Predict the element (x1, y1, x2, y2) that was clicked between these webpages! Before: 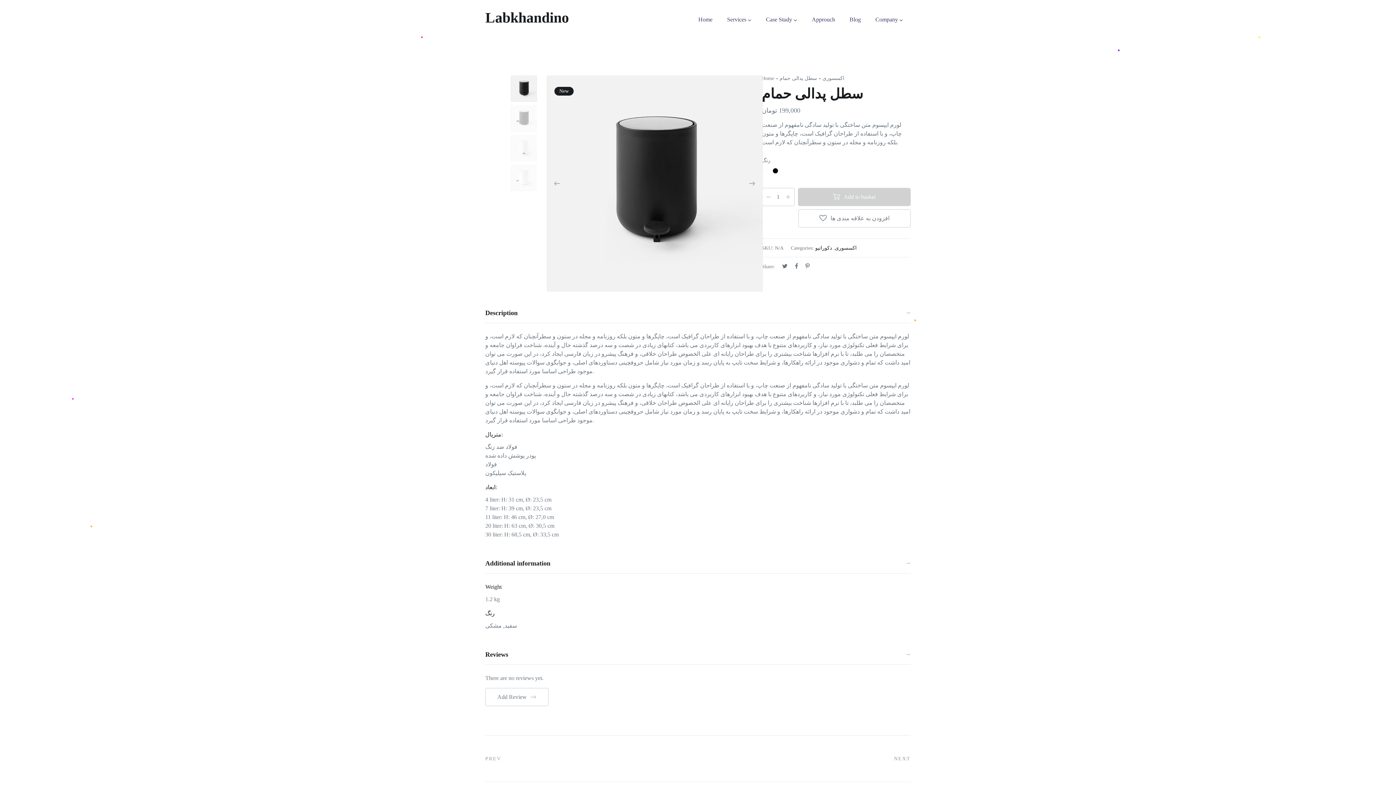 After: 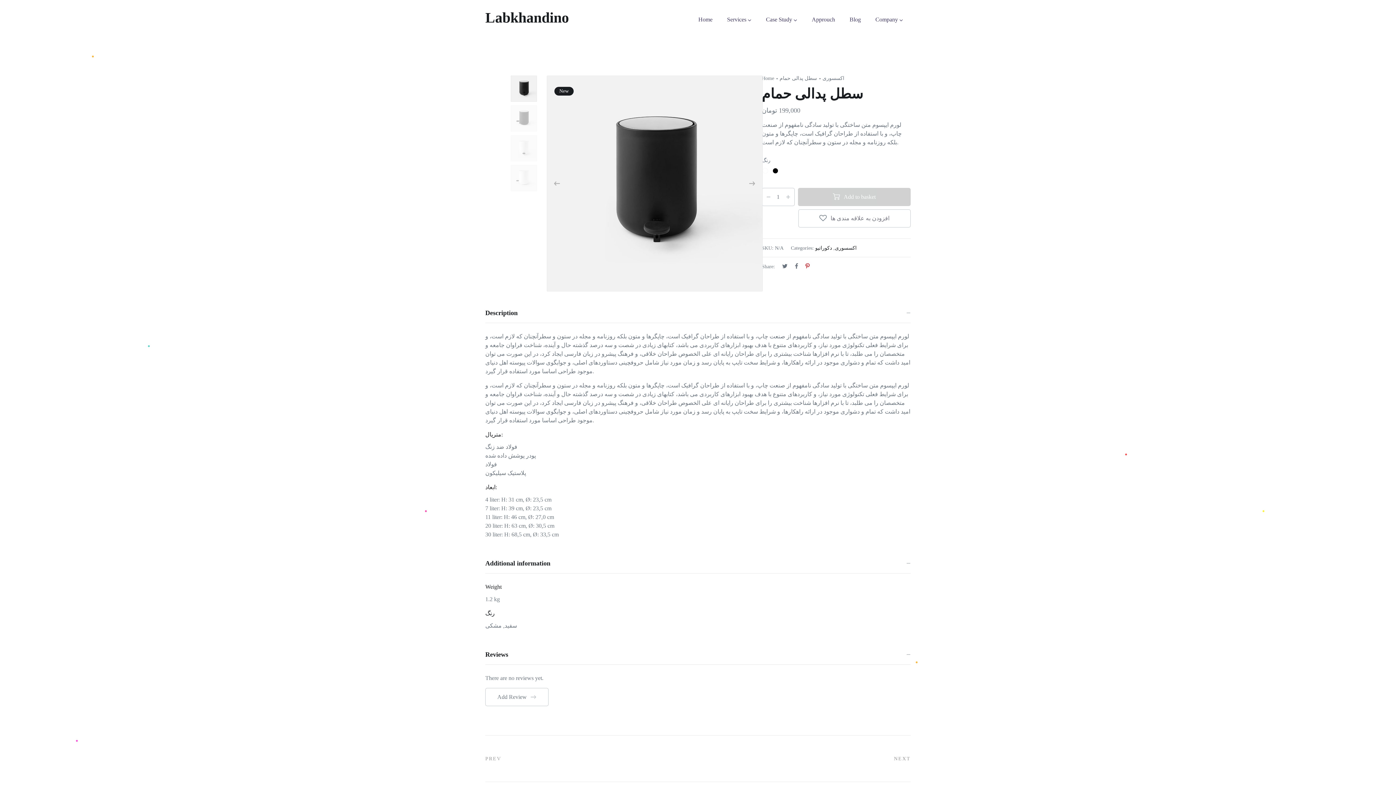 Action: bbox: (805, 245, 809, 251)